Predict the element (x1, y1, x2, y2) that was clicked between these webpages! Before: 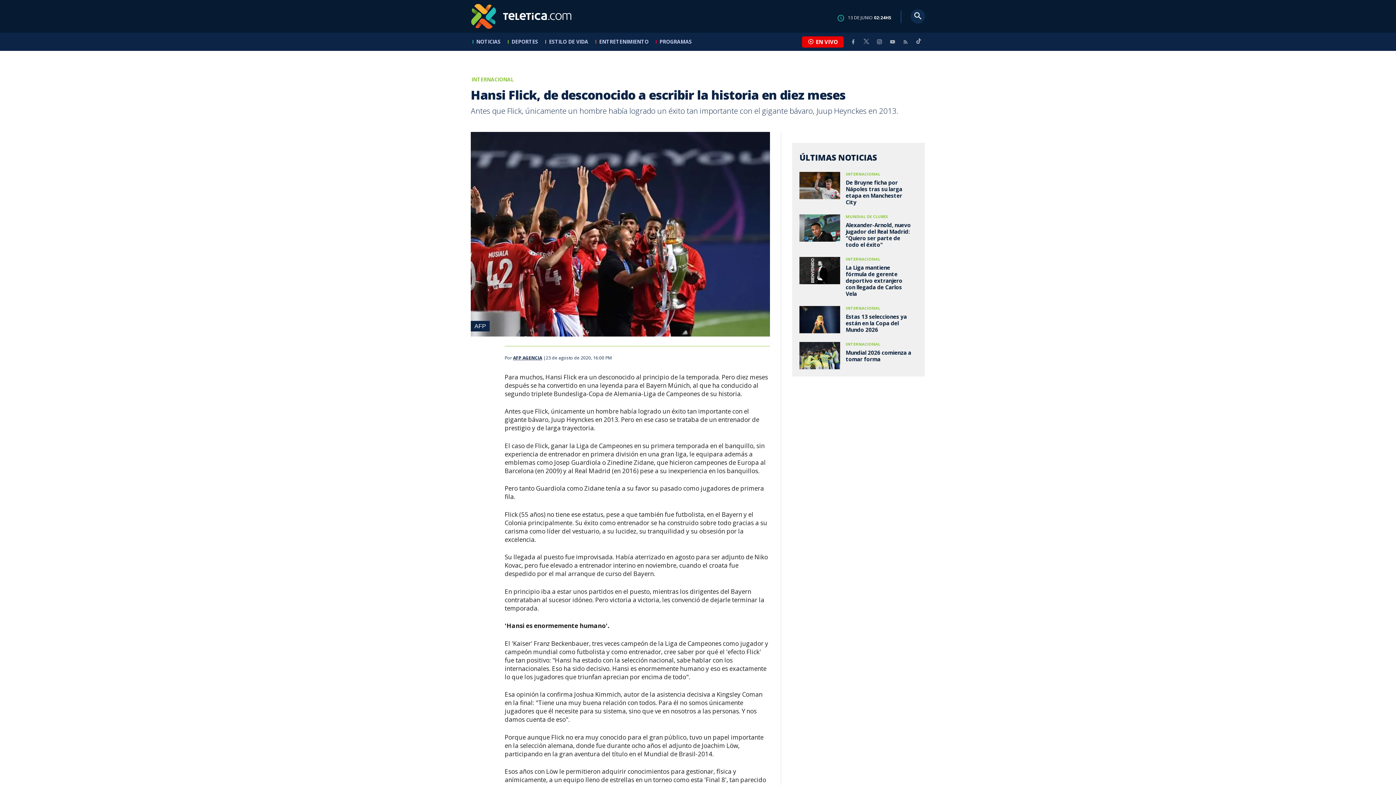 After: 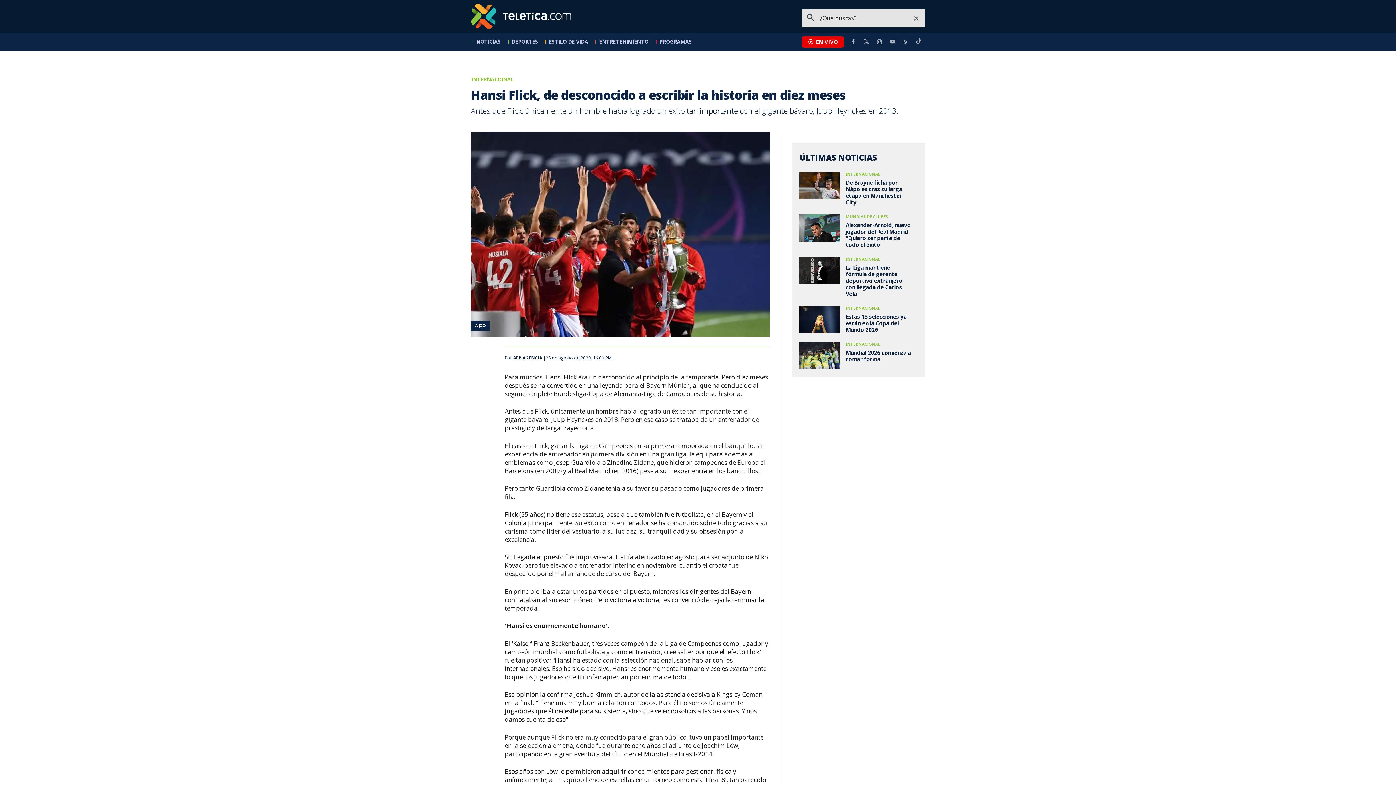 Action: bbox: (910, 9, 925, 23)